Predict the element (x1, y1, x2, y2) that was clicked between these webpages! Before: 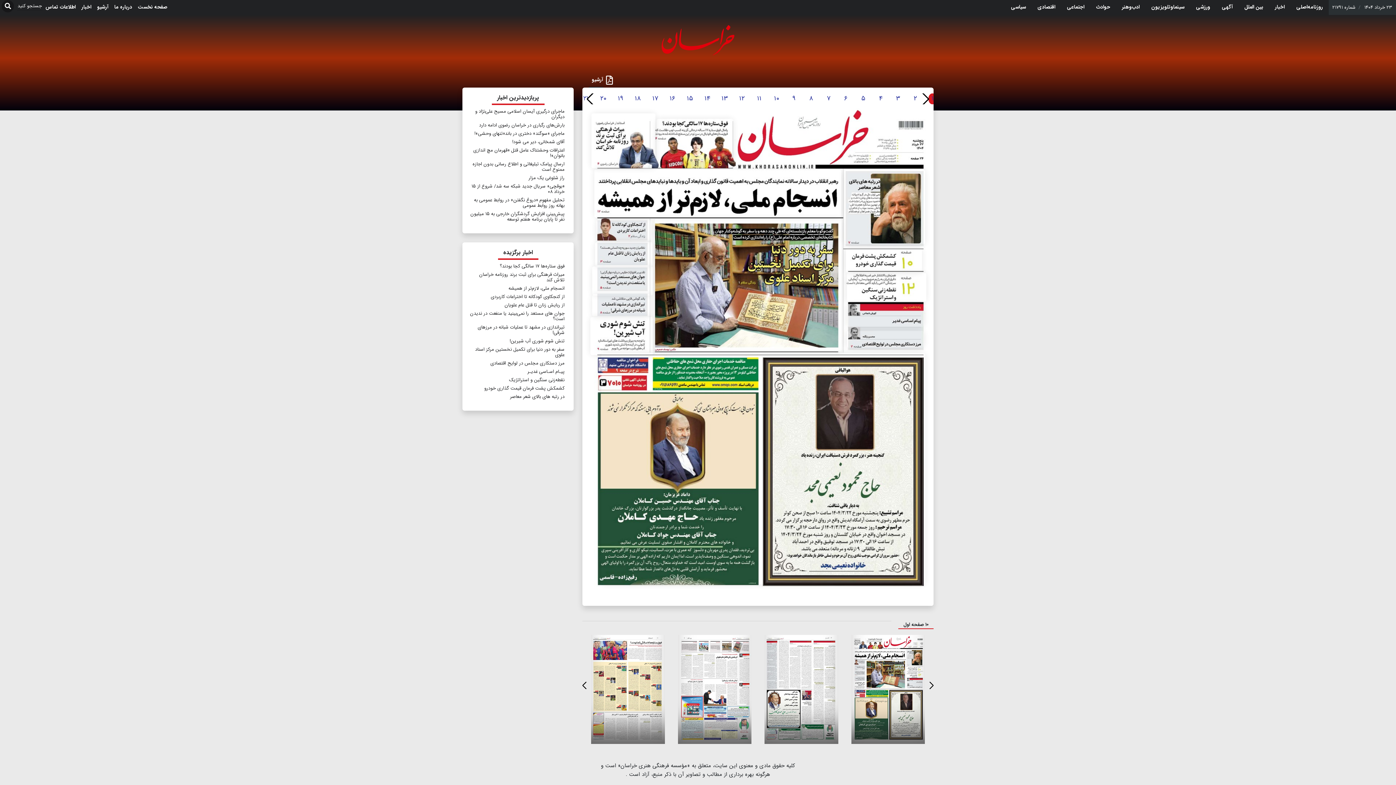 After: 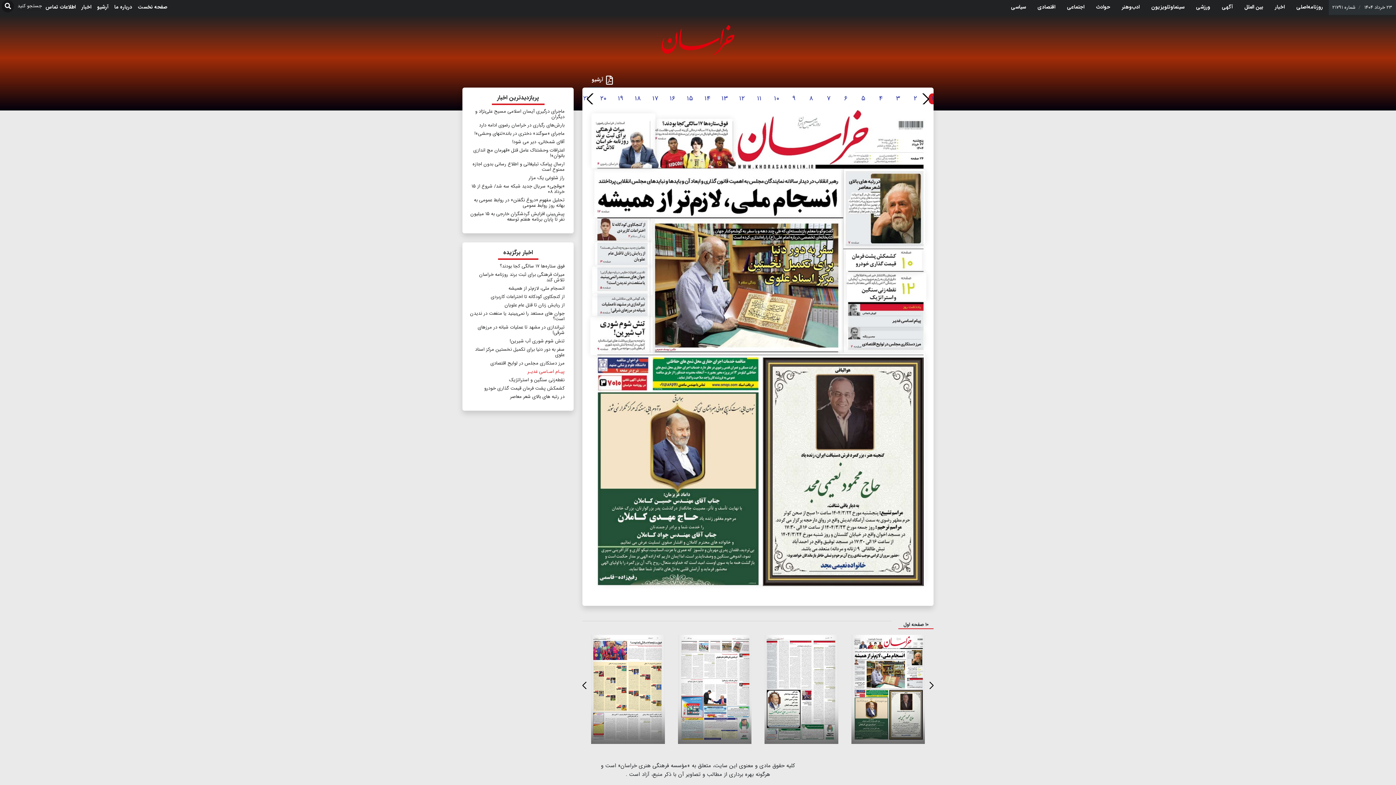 Action: bbox: (527, 368, 564, 375) label: پیـام اسـاسی غدیـر